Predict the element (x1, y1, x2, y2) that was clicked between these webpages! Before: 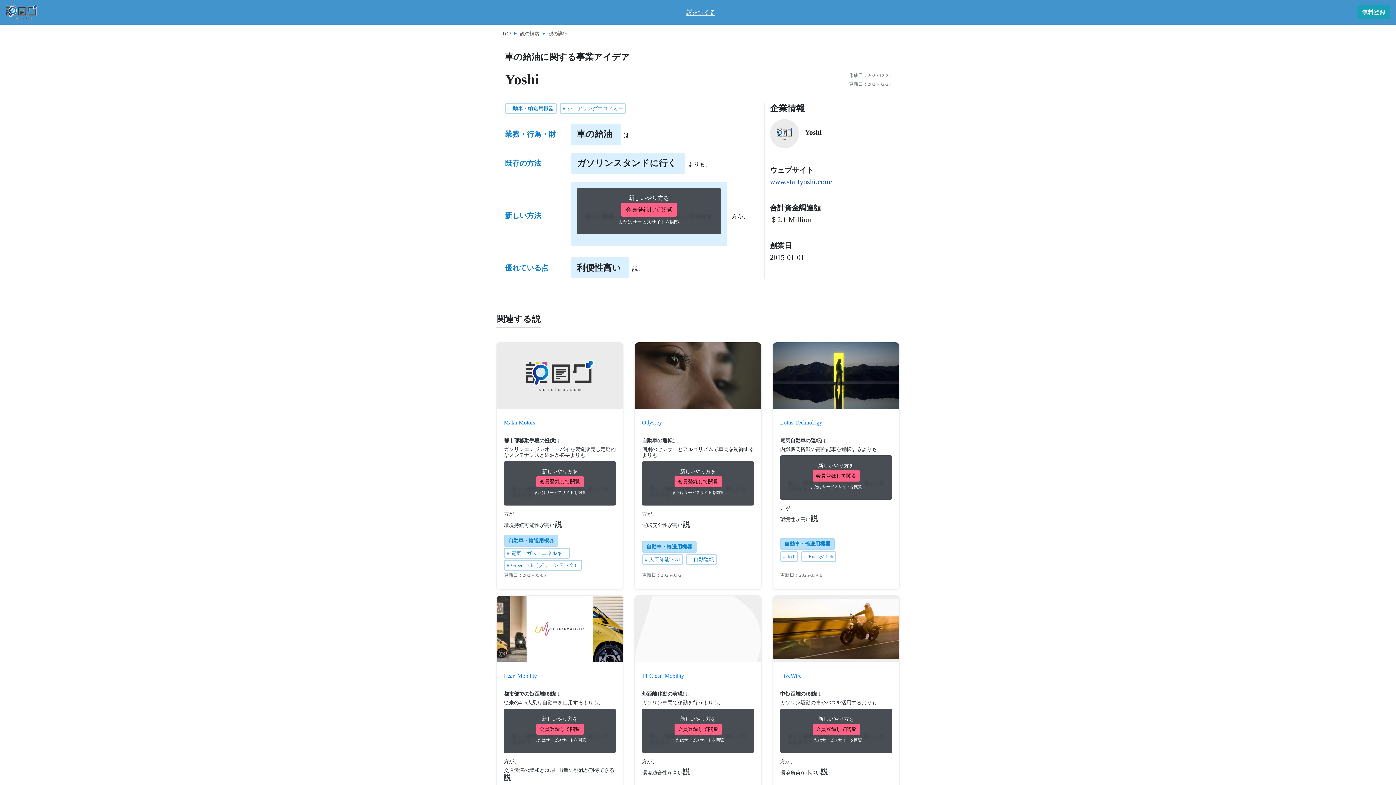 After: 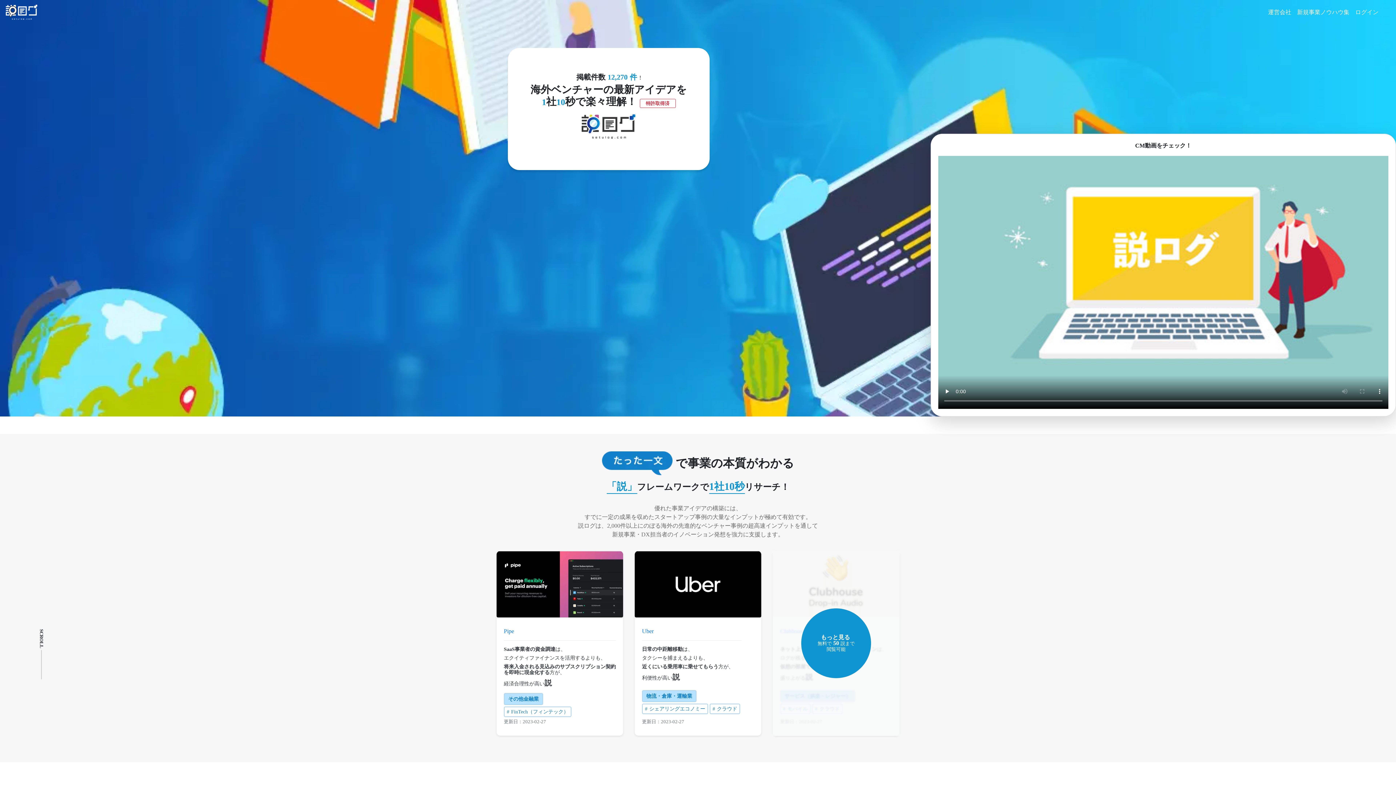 Action: bbox: (502, 31, 510, 36) label: TOP